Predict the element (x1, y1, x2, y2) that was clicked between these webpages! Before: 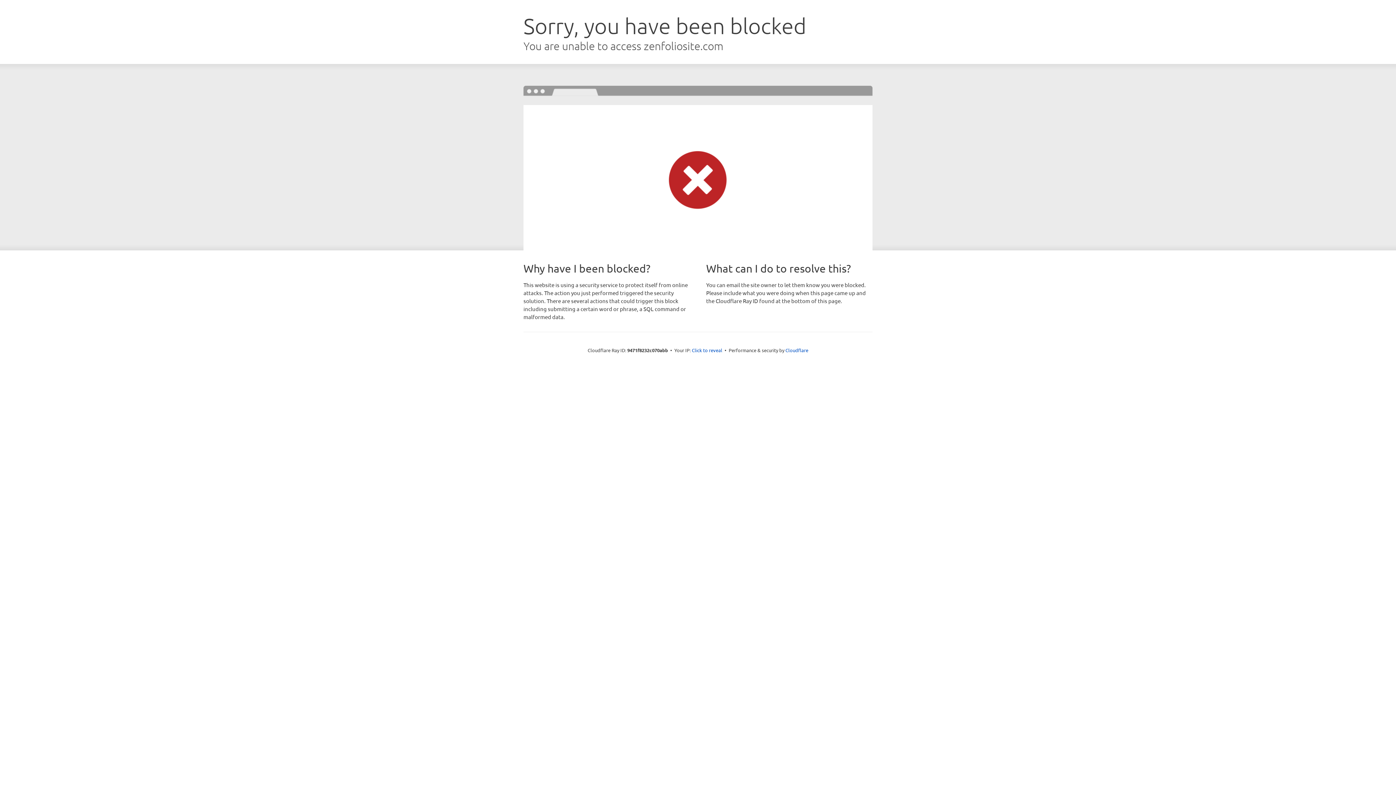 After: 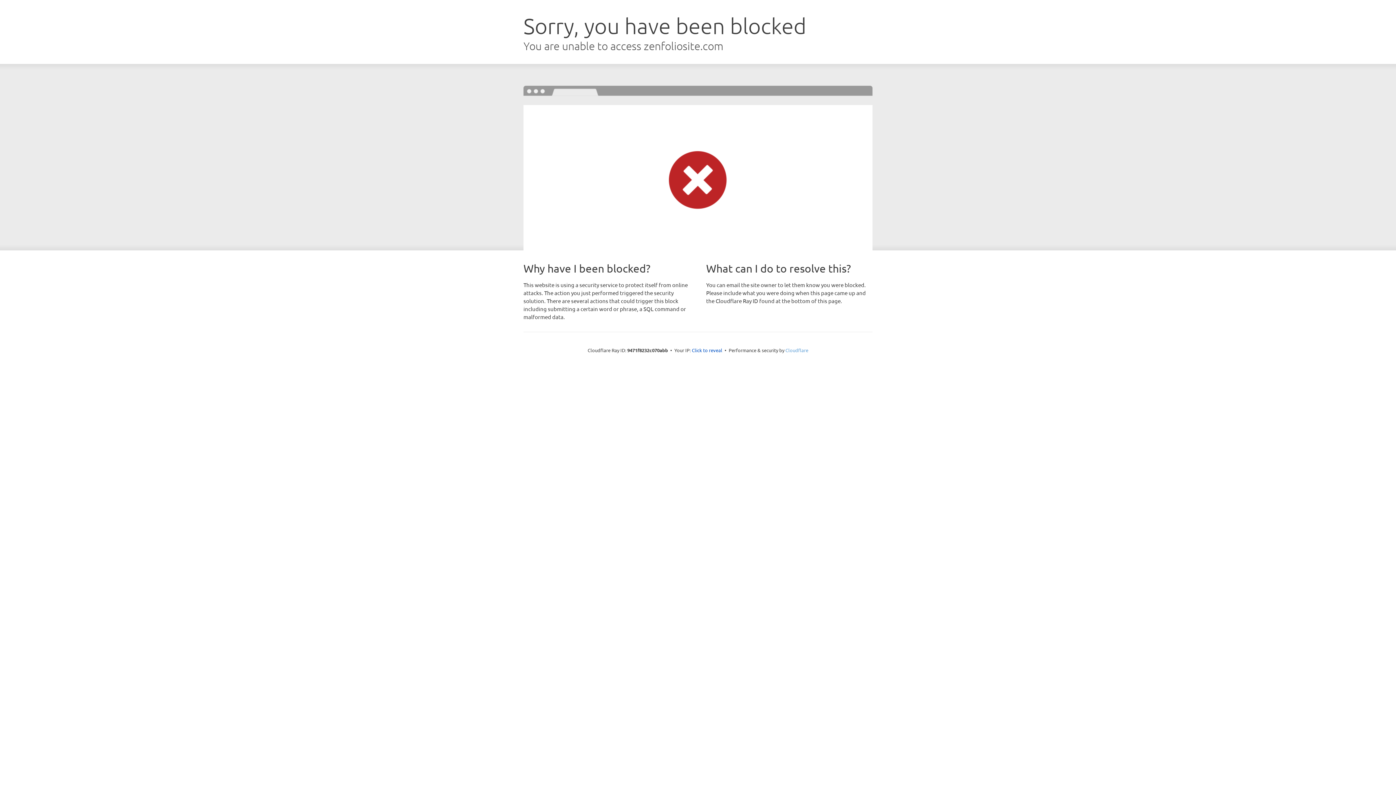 Action: bbox: (785, 347, 808, 353) label: Cloudflare